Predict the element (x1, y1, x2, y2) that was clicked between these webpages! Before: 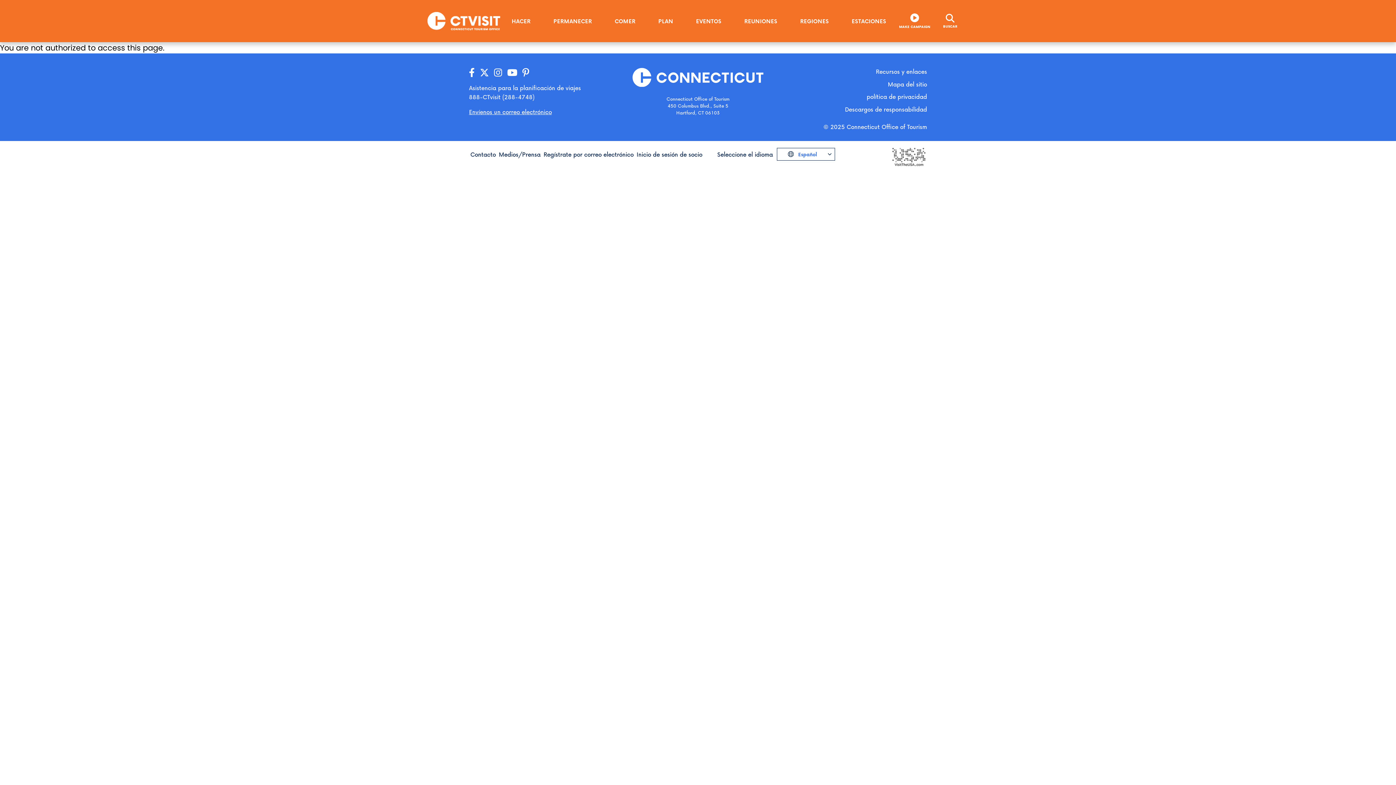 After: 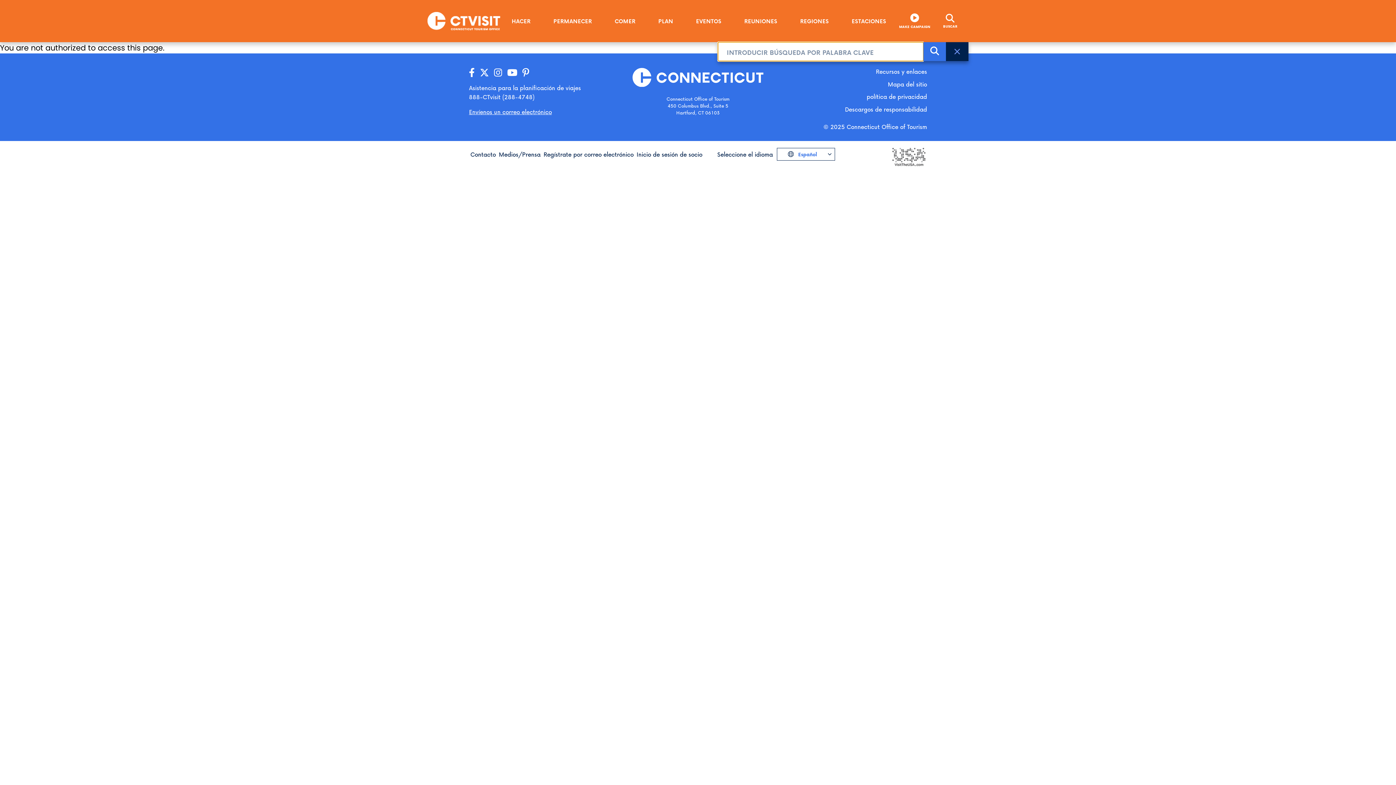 Action: bbox: (941, 13, 959, 28) label: BUSCAR